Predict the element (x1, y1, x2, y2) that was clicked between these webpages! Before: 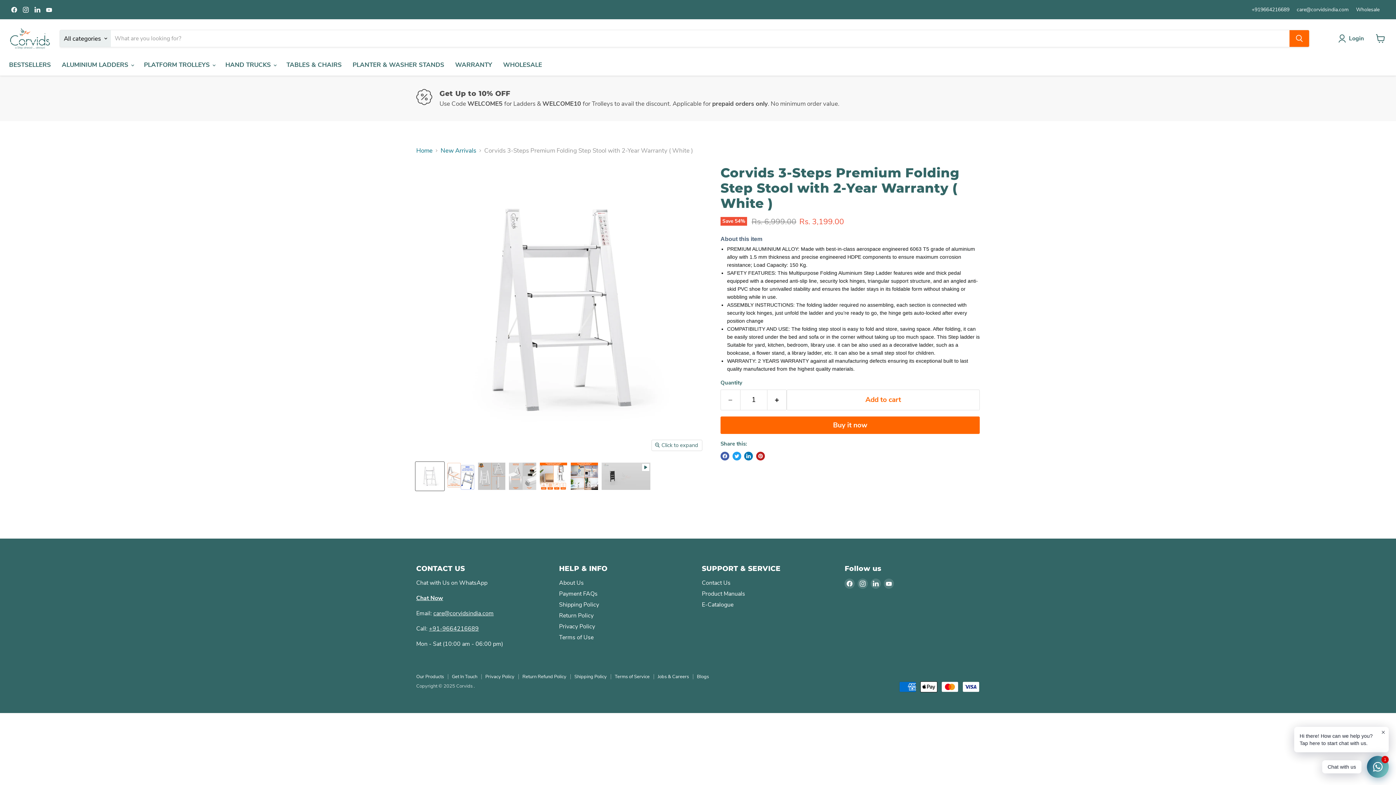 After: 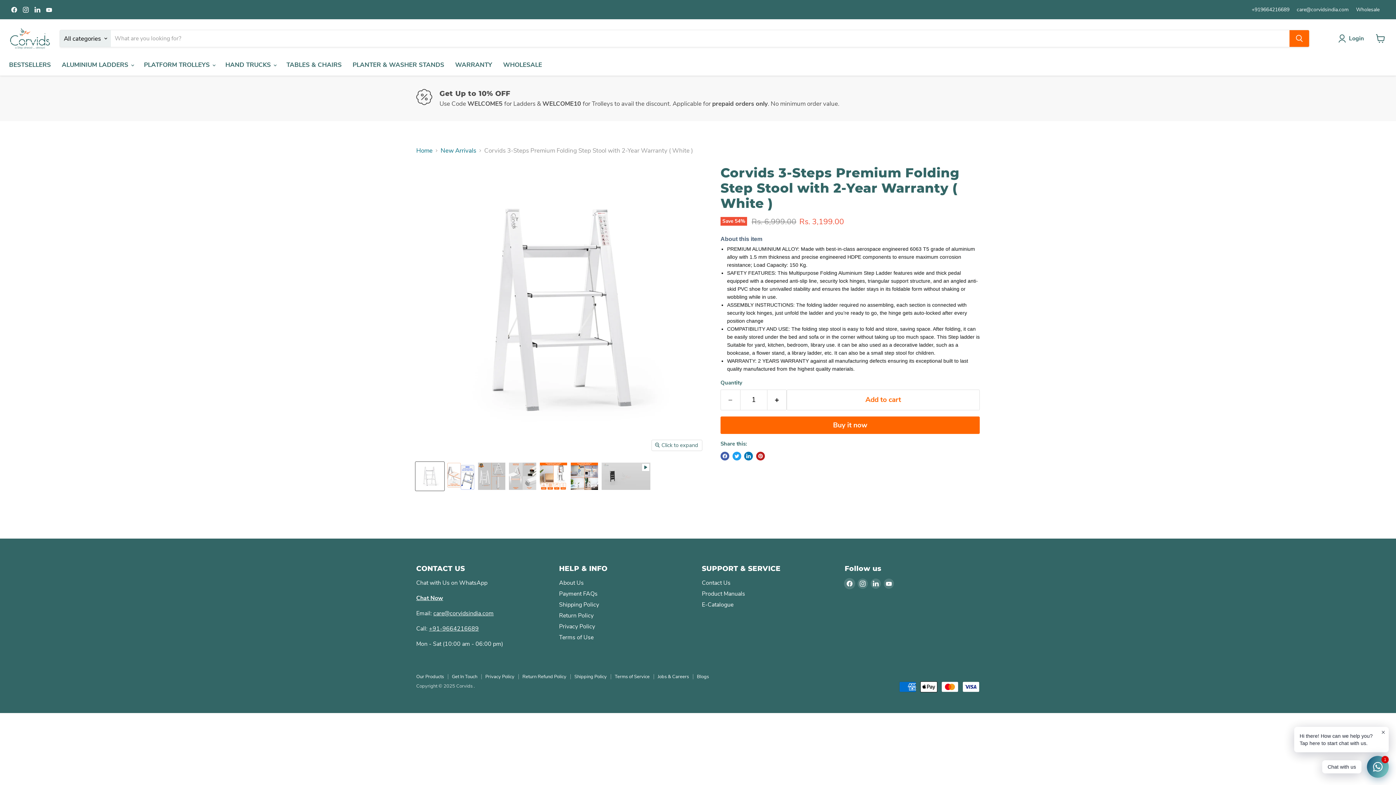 Action: bbox: (844, 578, 855, 589) label: Find us on Facebook